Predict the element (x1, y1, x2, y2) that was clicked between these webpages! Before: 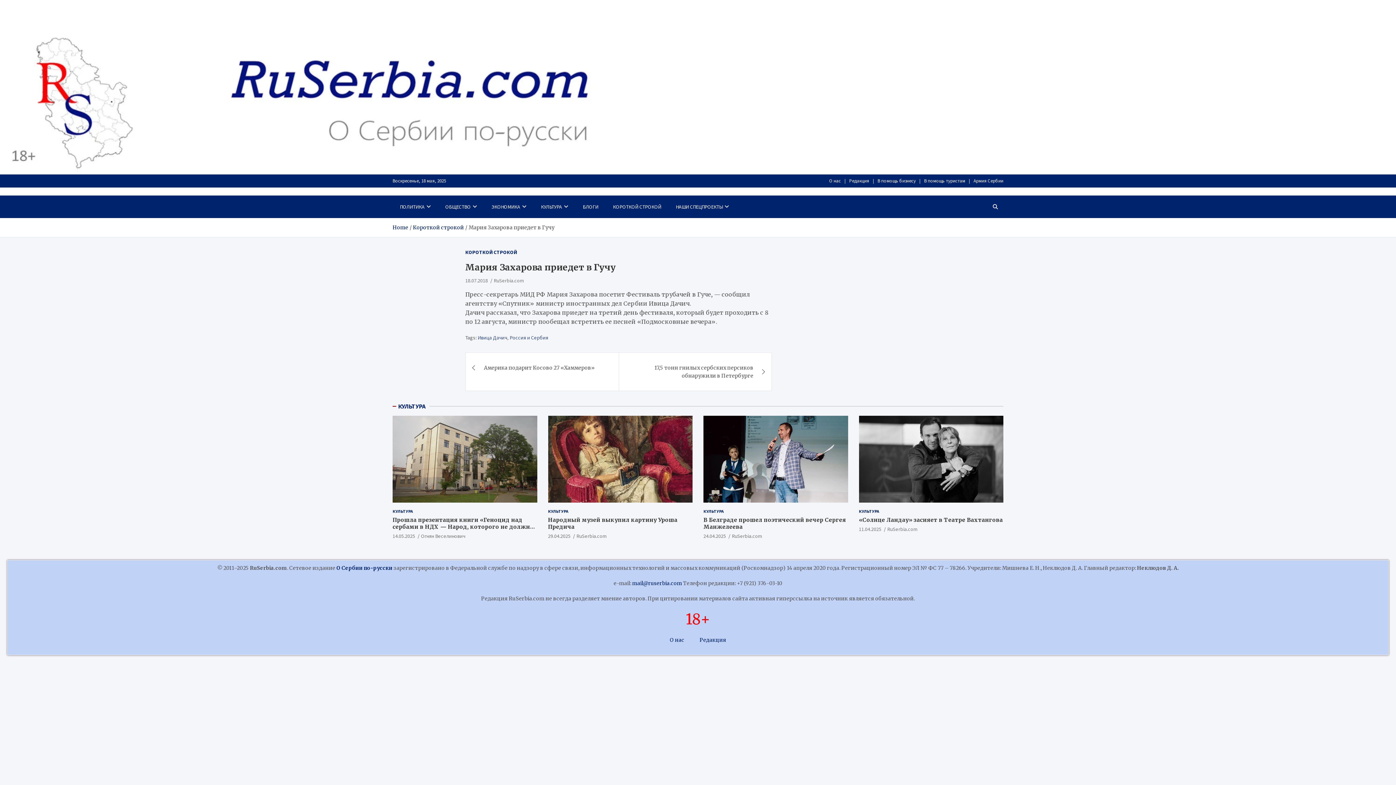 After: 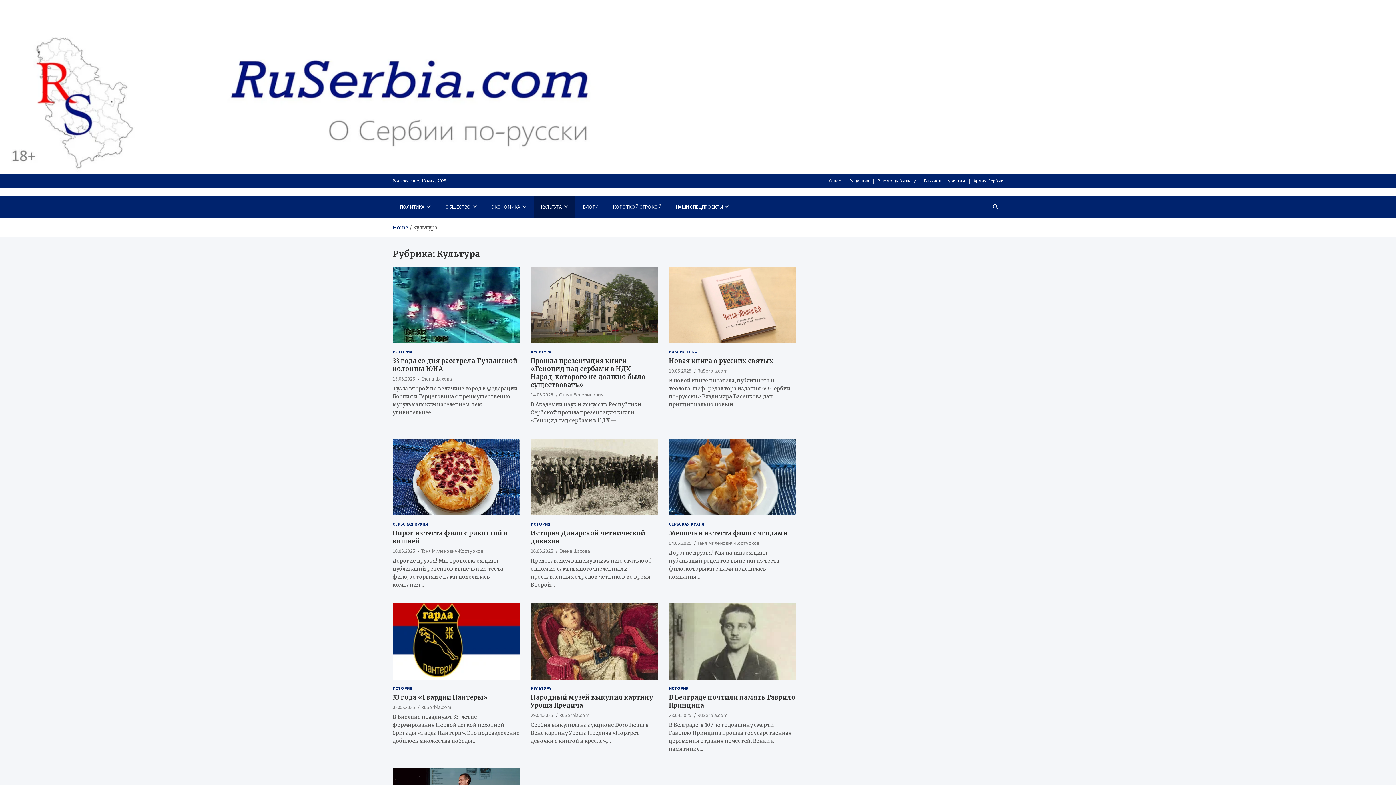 Action: bbox: (859, 507, 879, 514) label: КУЛЬТУРА